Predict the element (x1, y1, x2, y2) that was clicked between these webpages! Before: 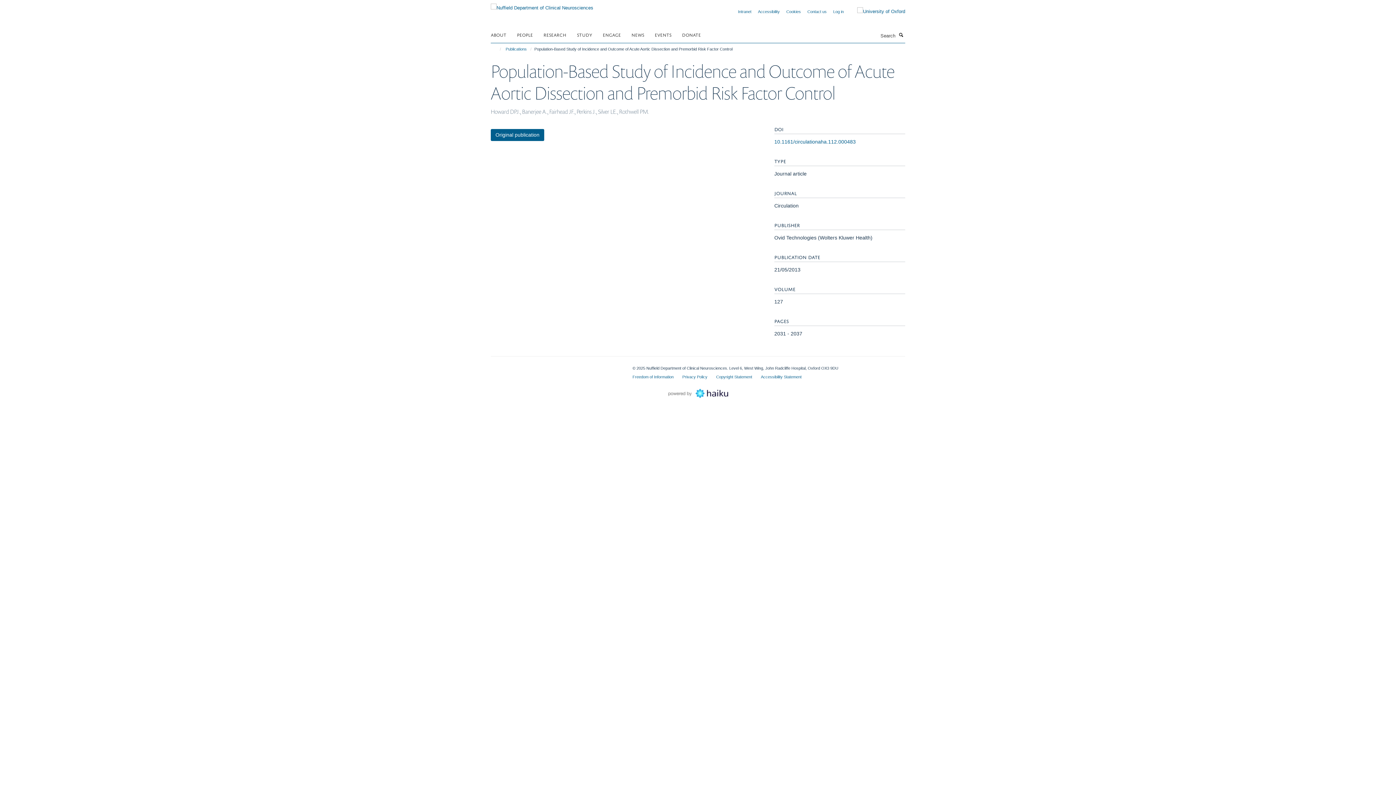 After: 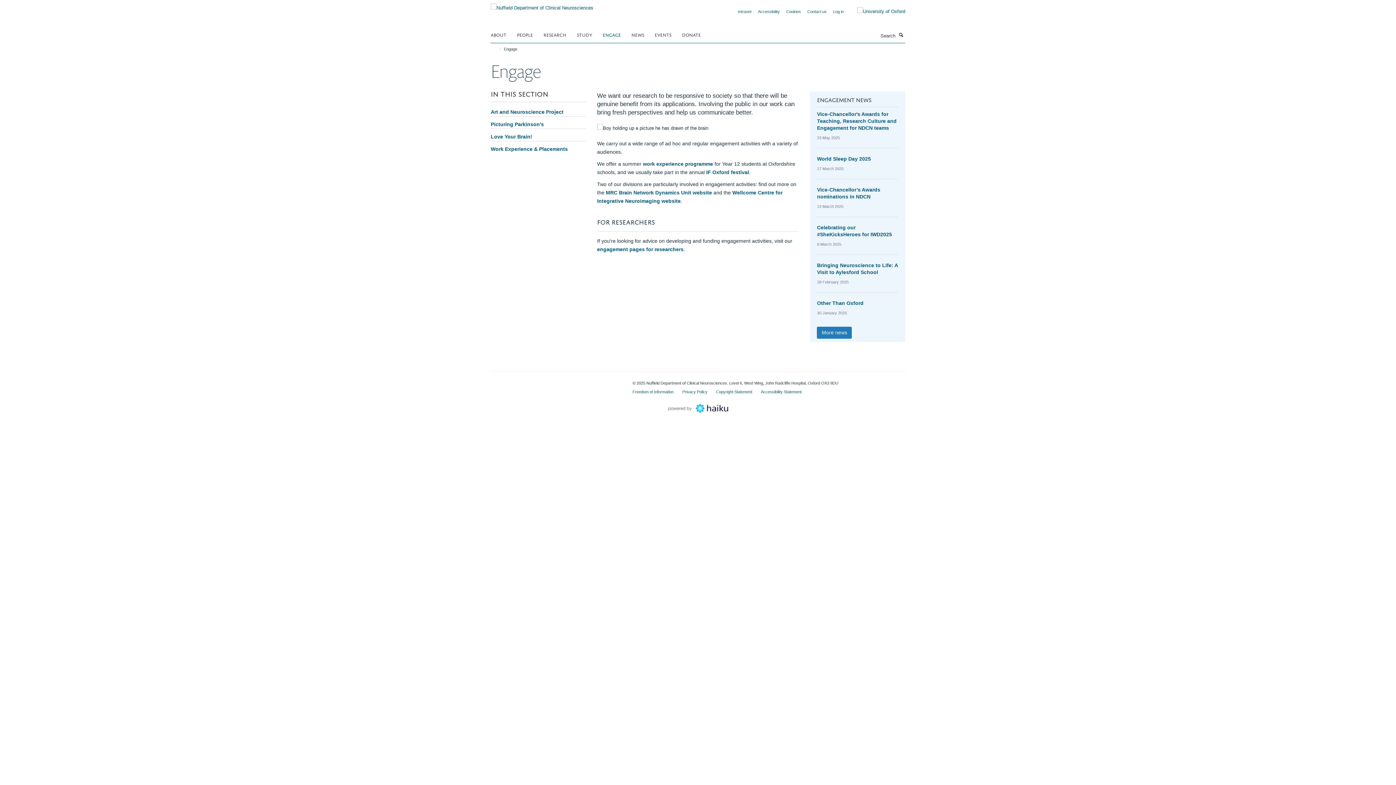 Action: bbox: (602, 29, 630, 40) label: ENGAGE